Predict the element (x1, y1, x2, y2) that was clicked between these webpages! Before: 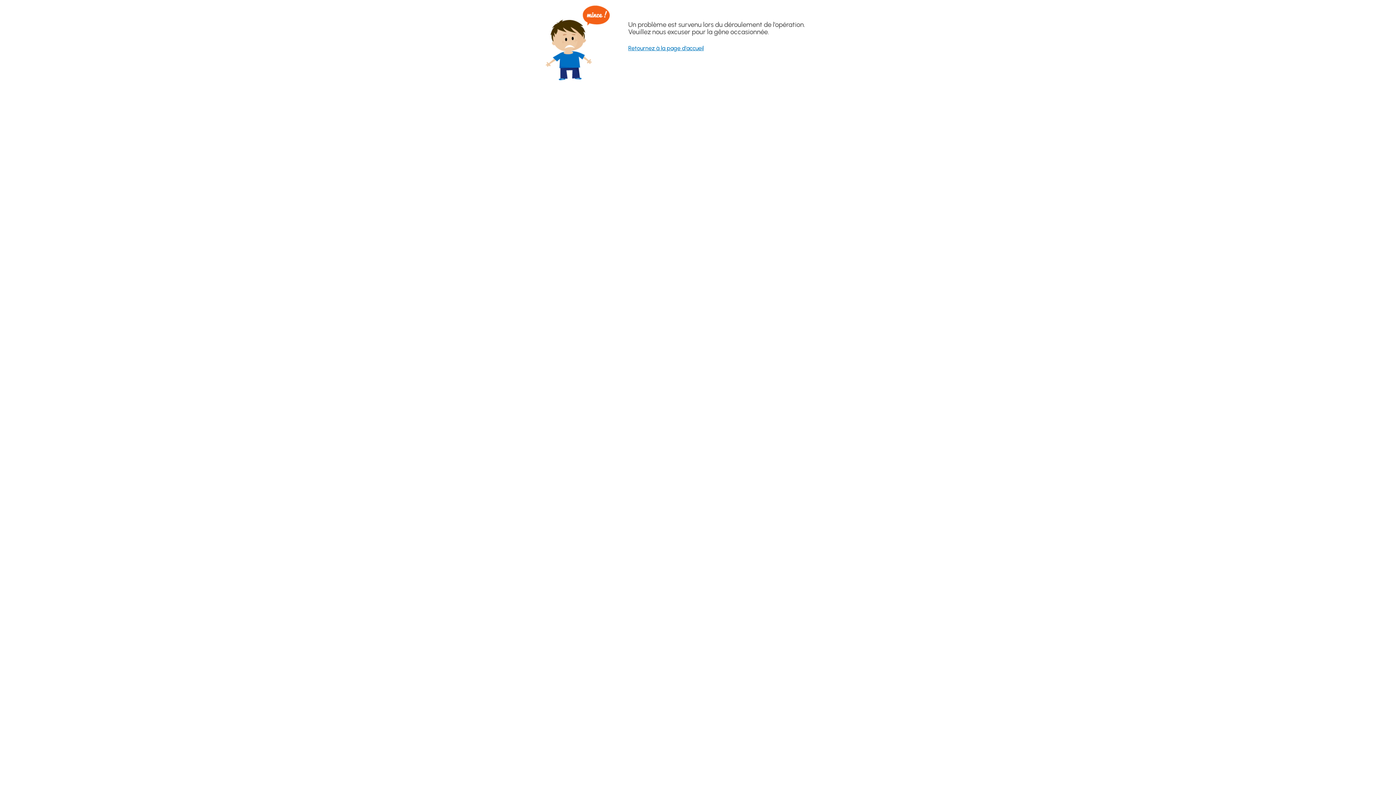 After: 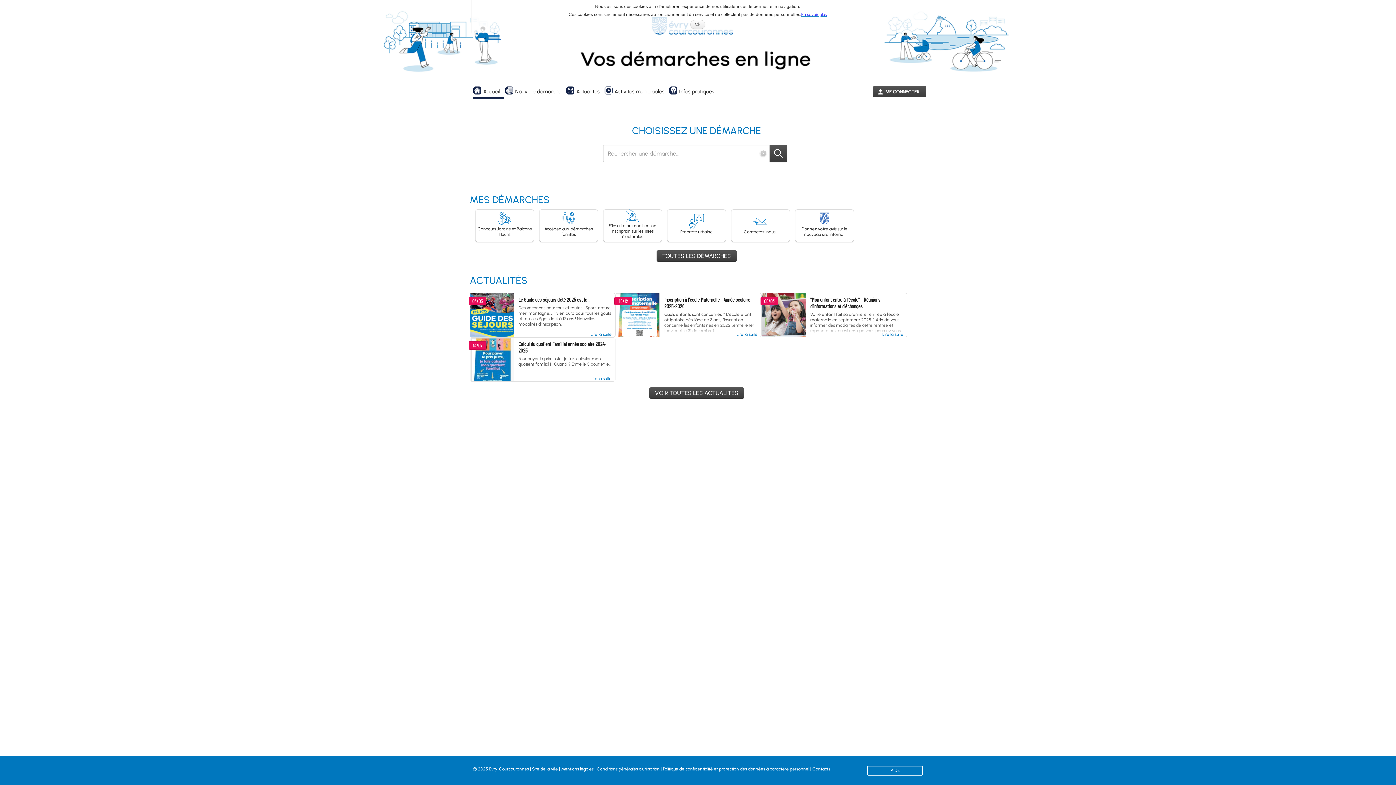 Action: bbox: (628, 44, 704, 51) label: Retournez à la page d'accueil